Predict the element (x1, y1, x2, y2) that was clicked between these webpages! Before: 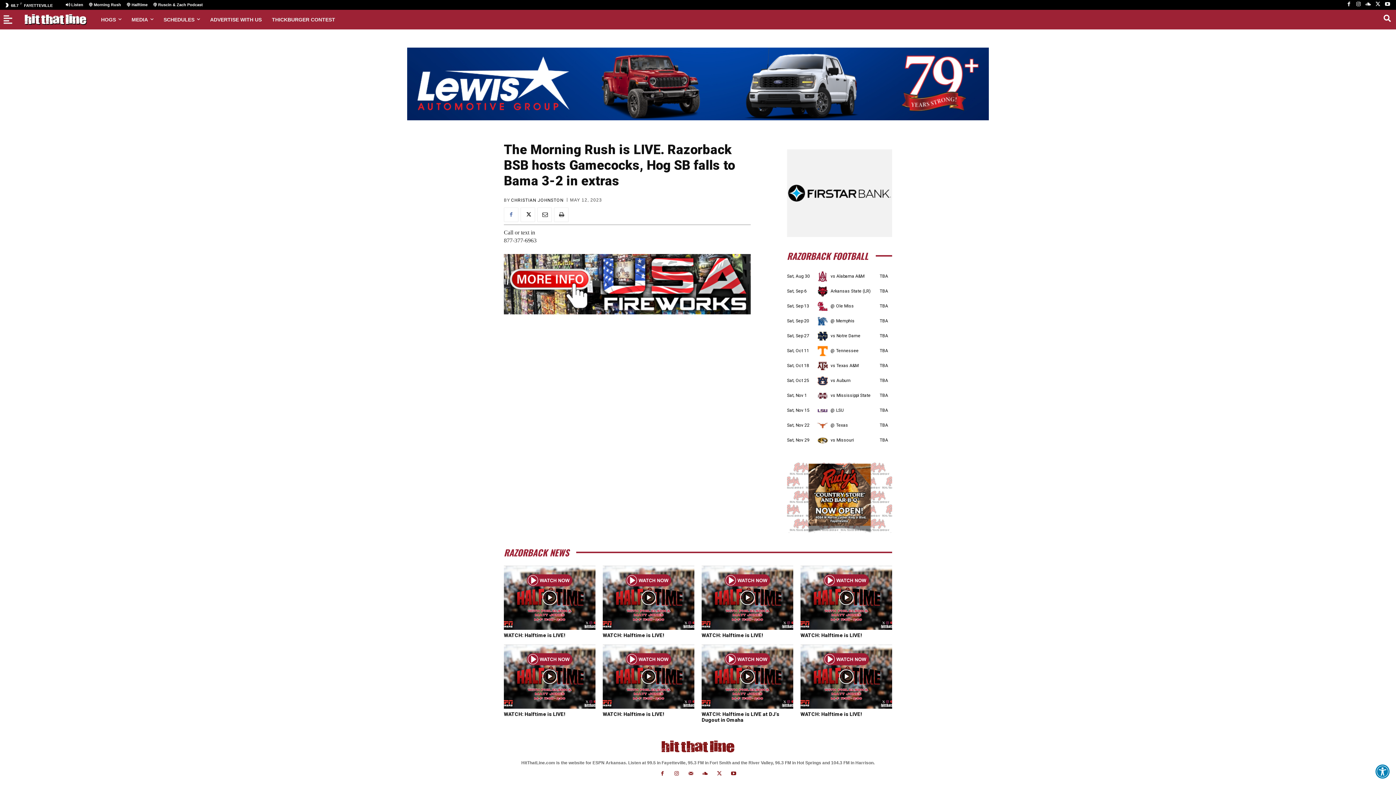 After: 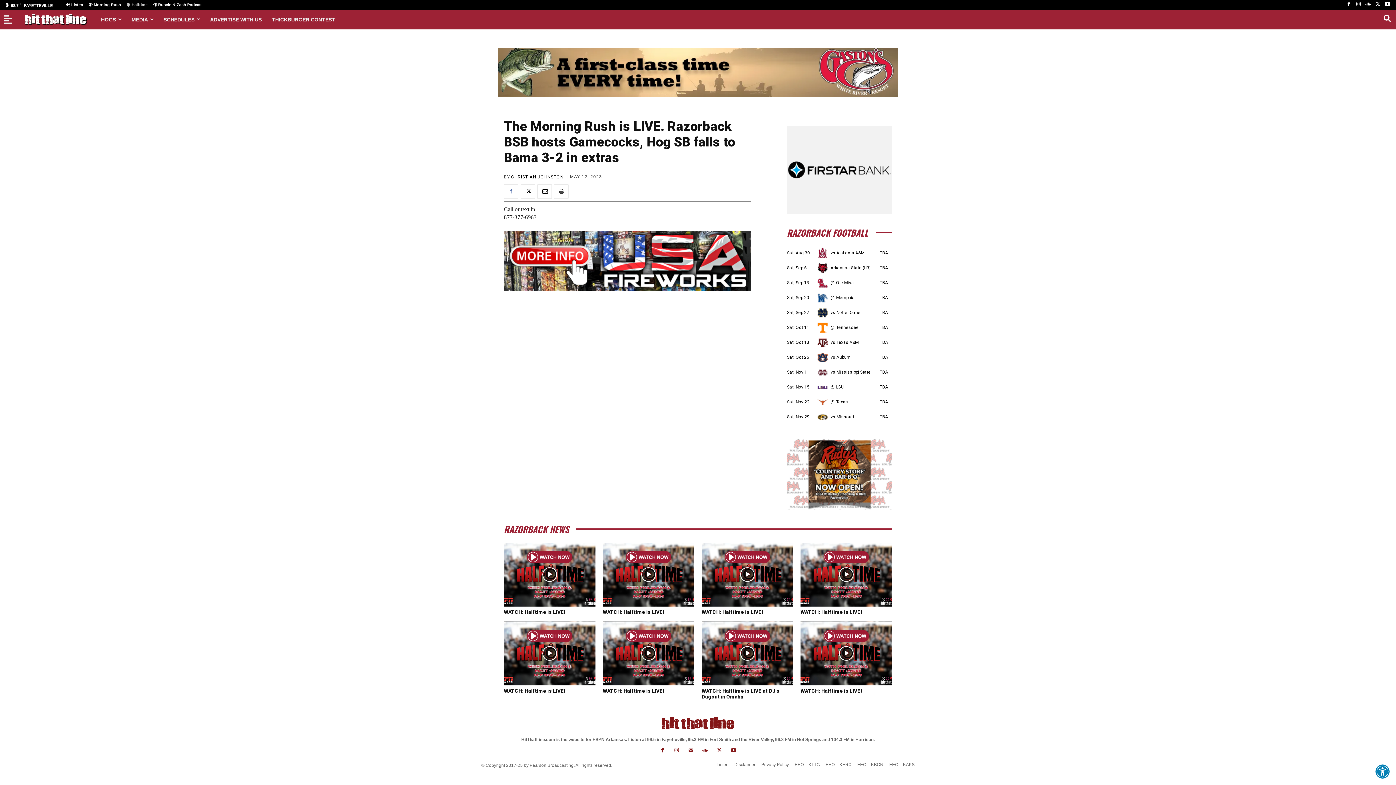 Action: bbox: (126, 2, 147, 6) label:  Halftime